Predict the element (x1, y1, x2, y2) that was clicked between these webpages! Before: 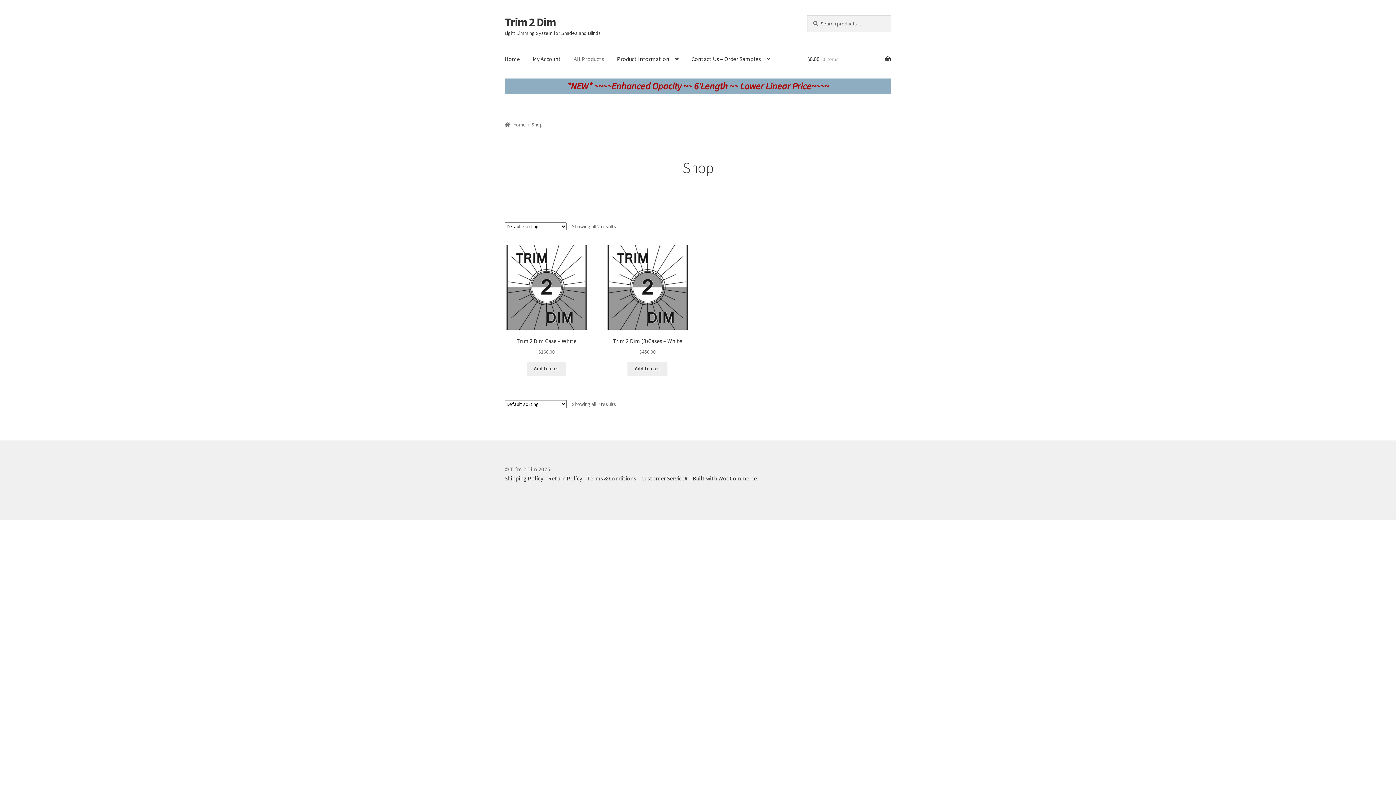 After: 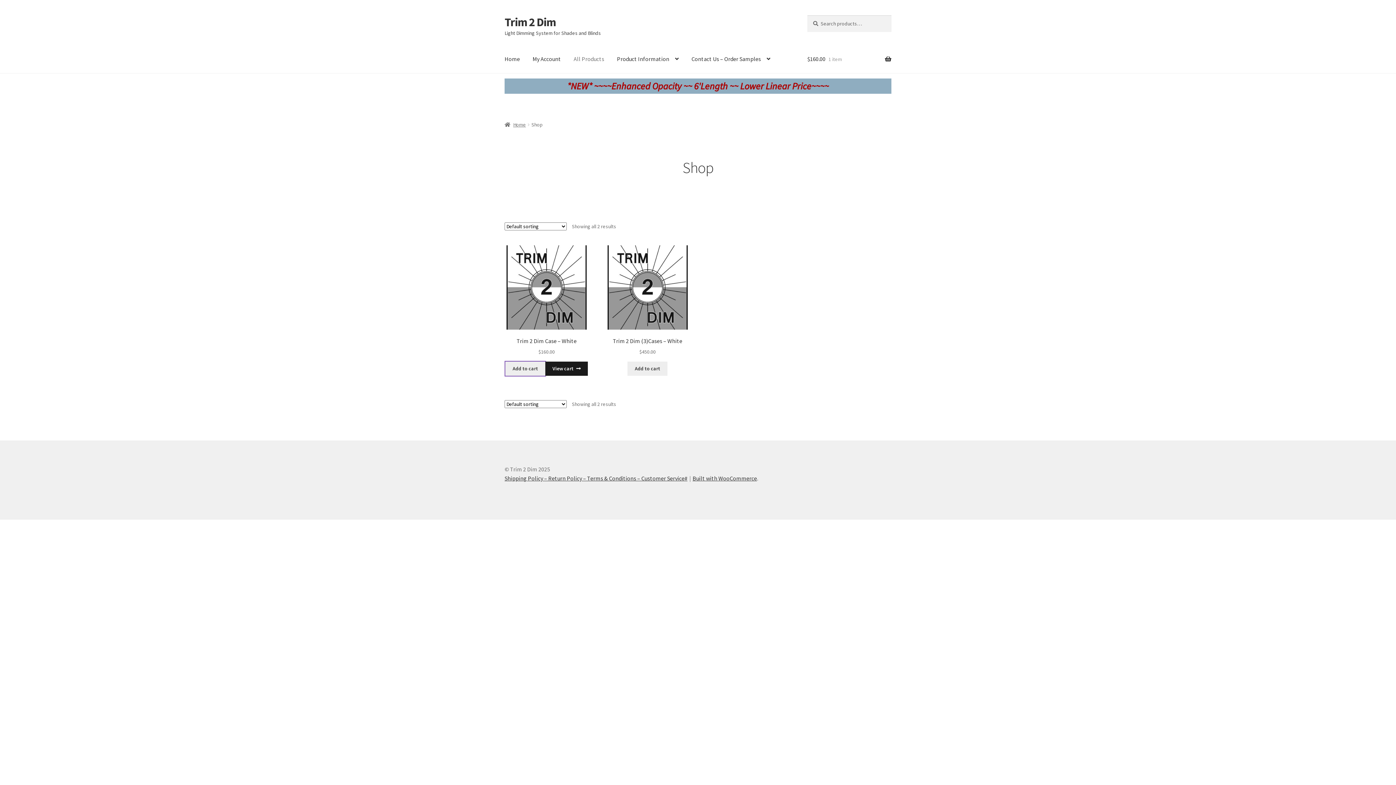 Action: label: Add to cart: “Trim 2 Dim Case - White” bbox: (526, 361, 566, 376)